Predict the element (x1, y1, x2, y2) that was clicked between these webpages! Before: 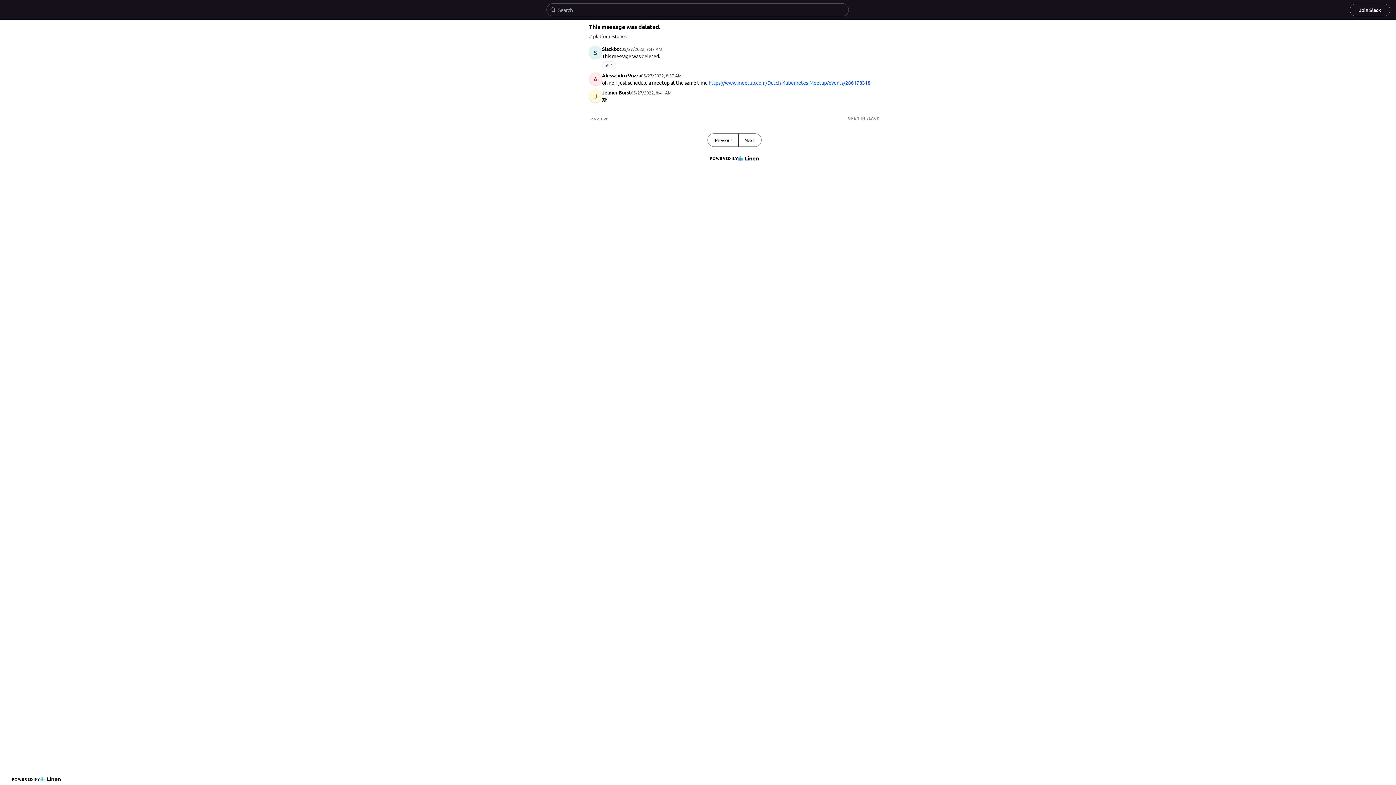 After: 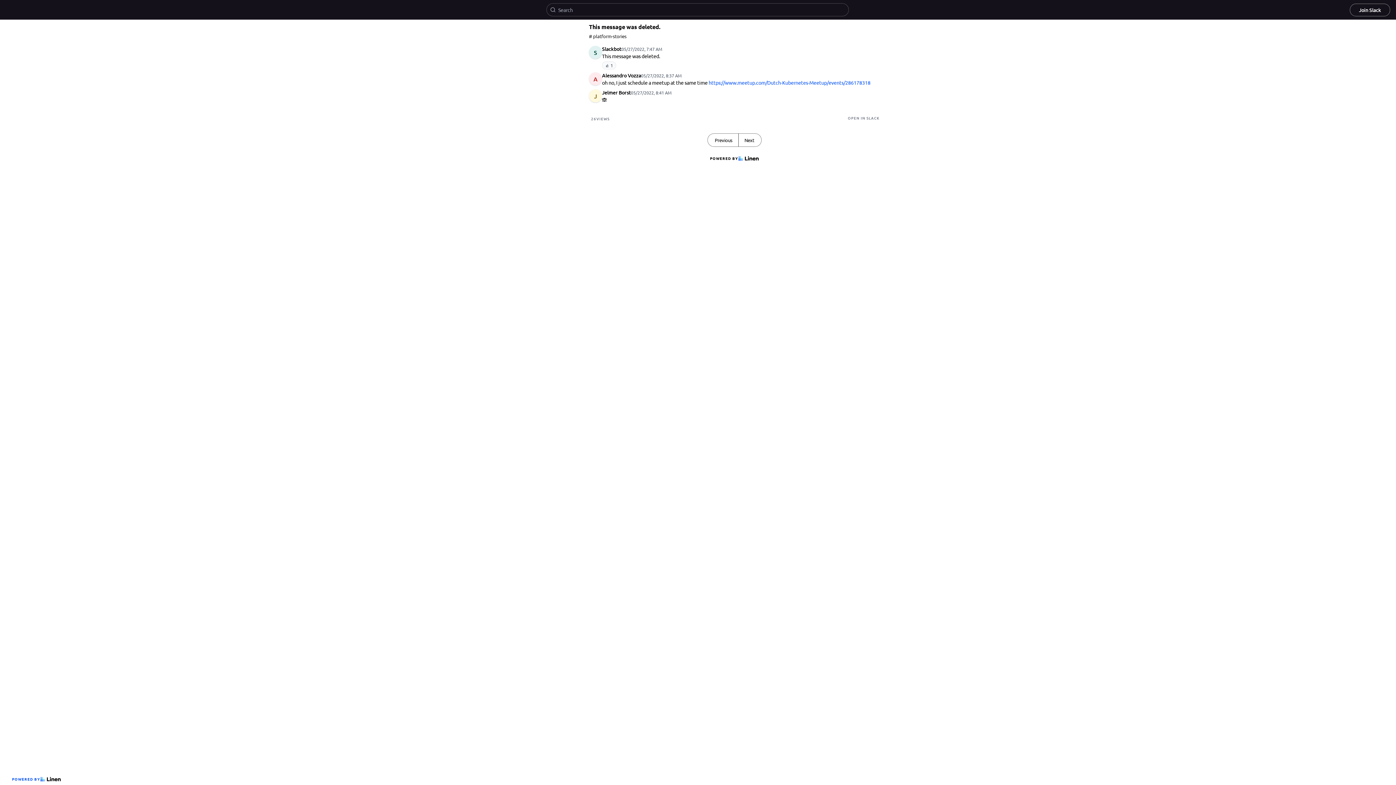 Action: label: POWERED BY bbox: (9, 773, 63, 785)